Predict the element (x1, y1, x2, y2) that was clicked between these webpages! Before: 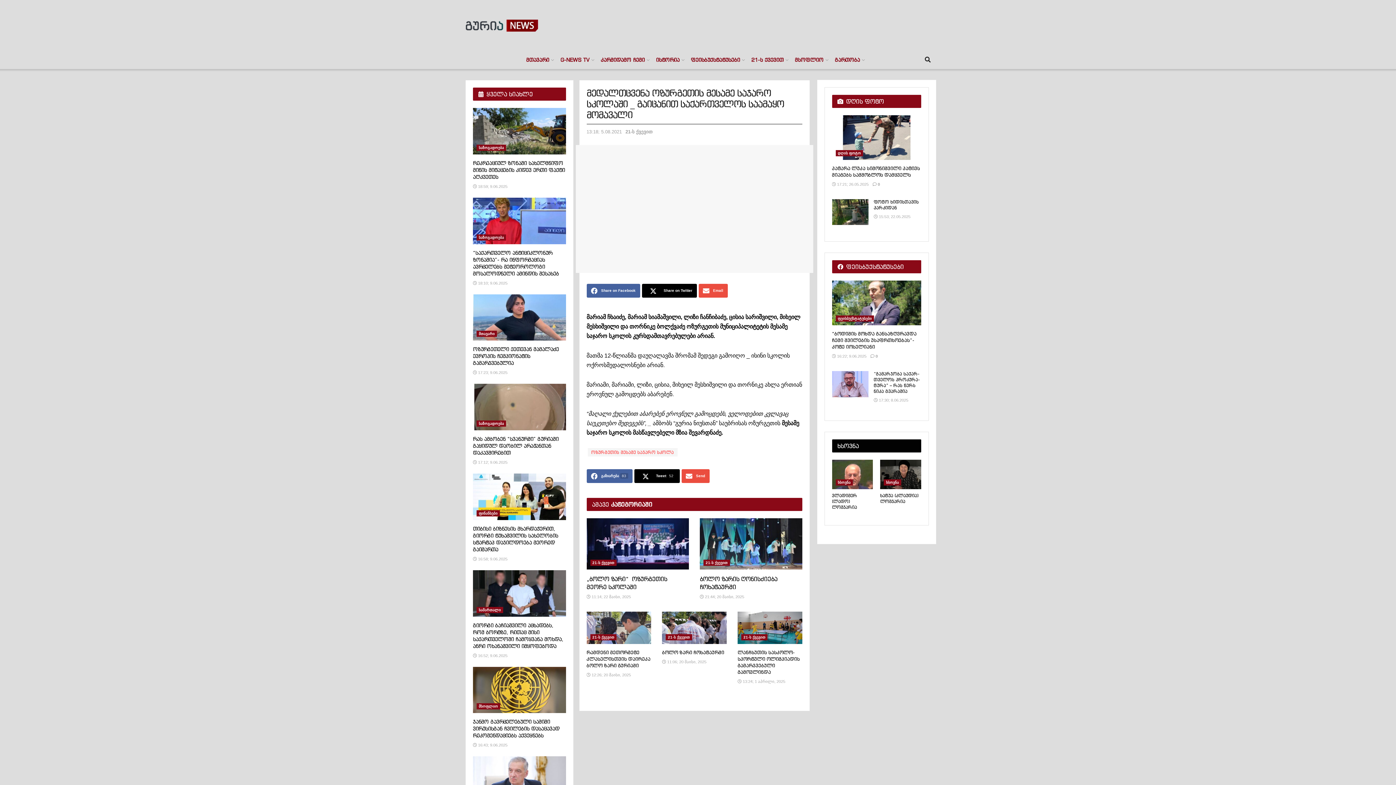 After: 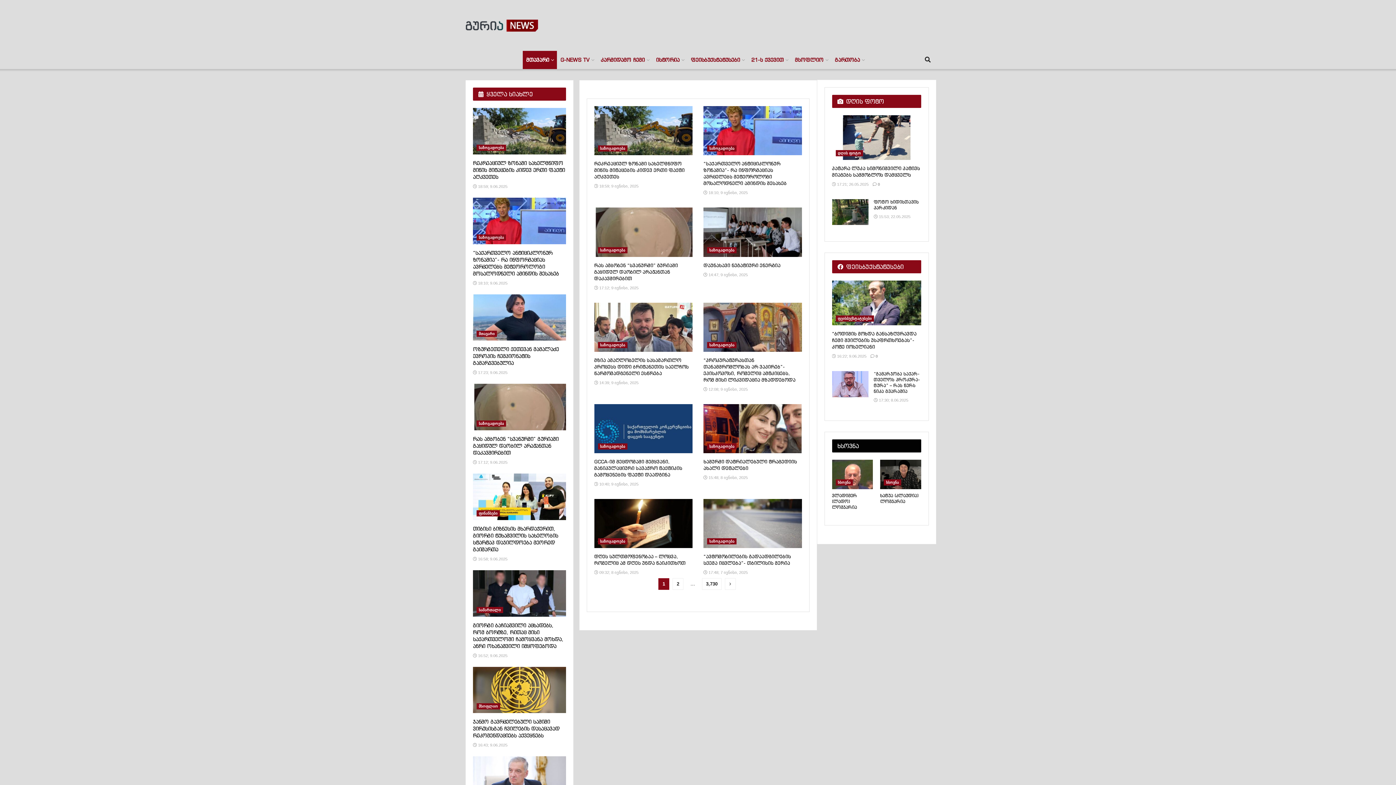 Action: label: საზოგადოება bbox: (476, 234, 506, 240)